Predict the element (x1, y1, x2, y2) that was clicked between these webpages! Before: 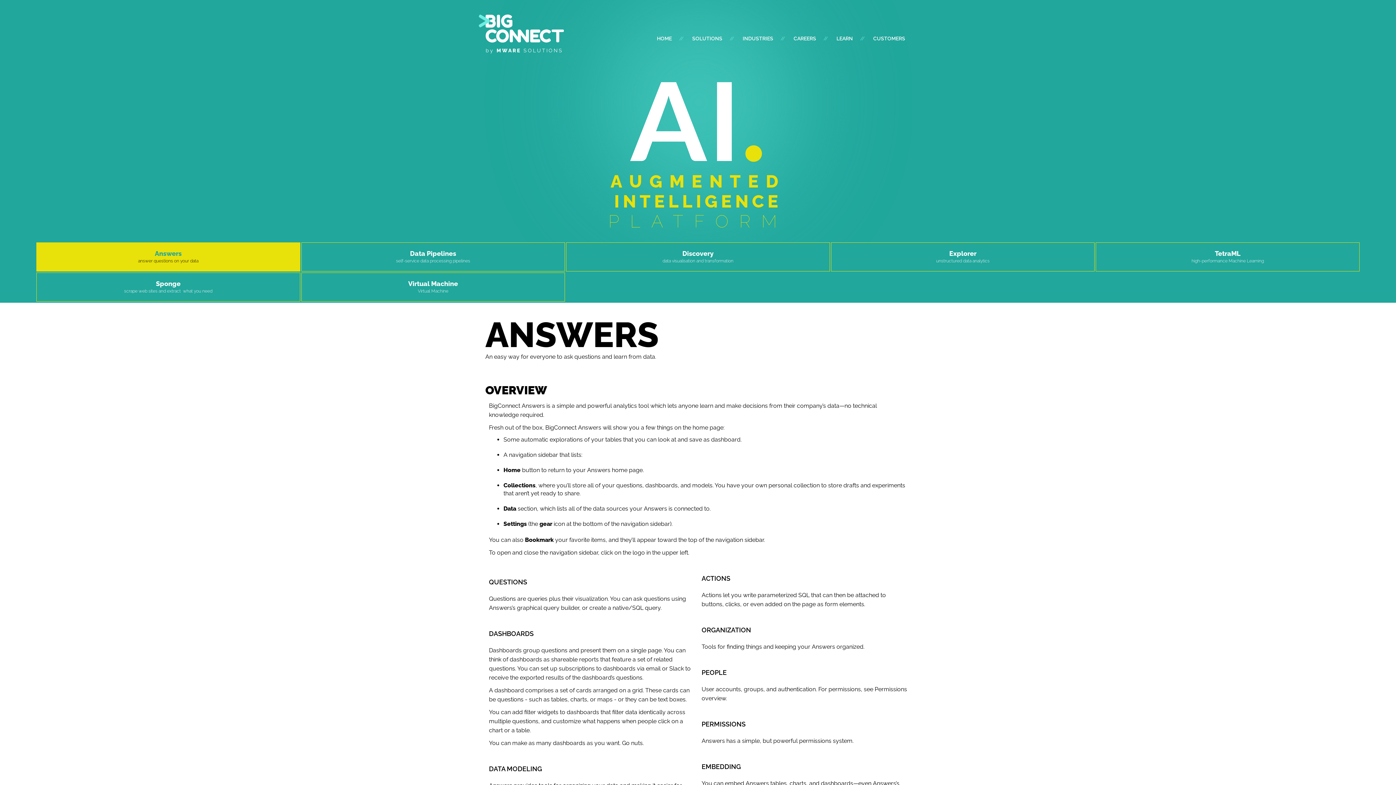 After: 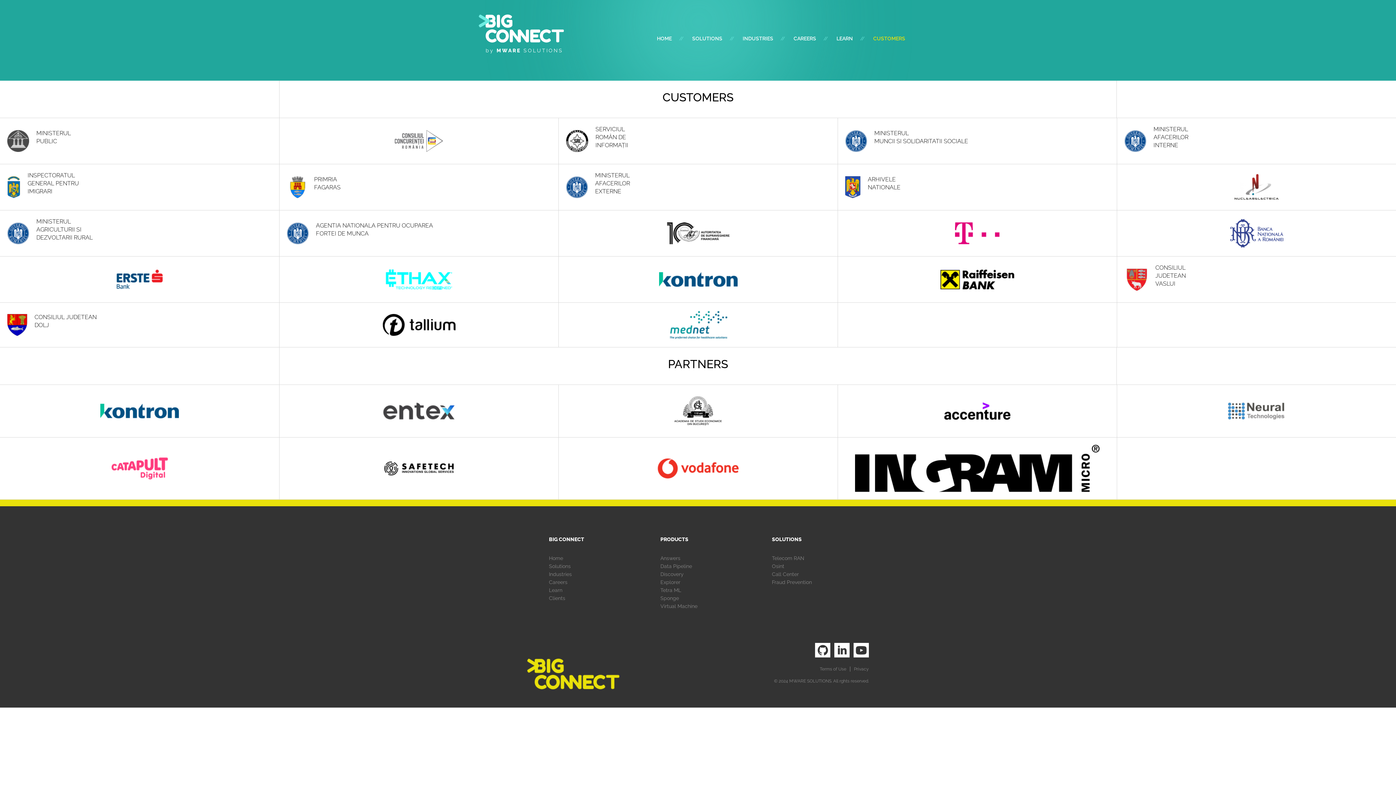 Action: label: CUSTOMERS bbox: (866, 27, 910, 49)